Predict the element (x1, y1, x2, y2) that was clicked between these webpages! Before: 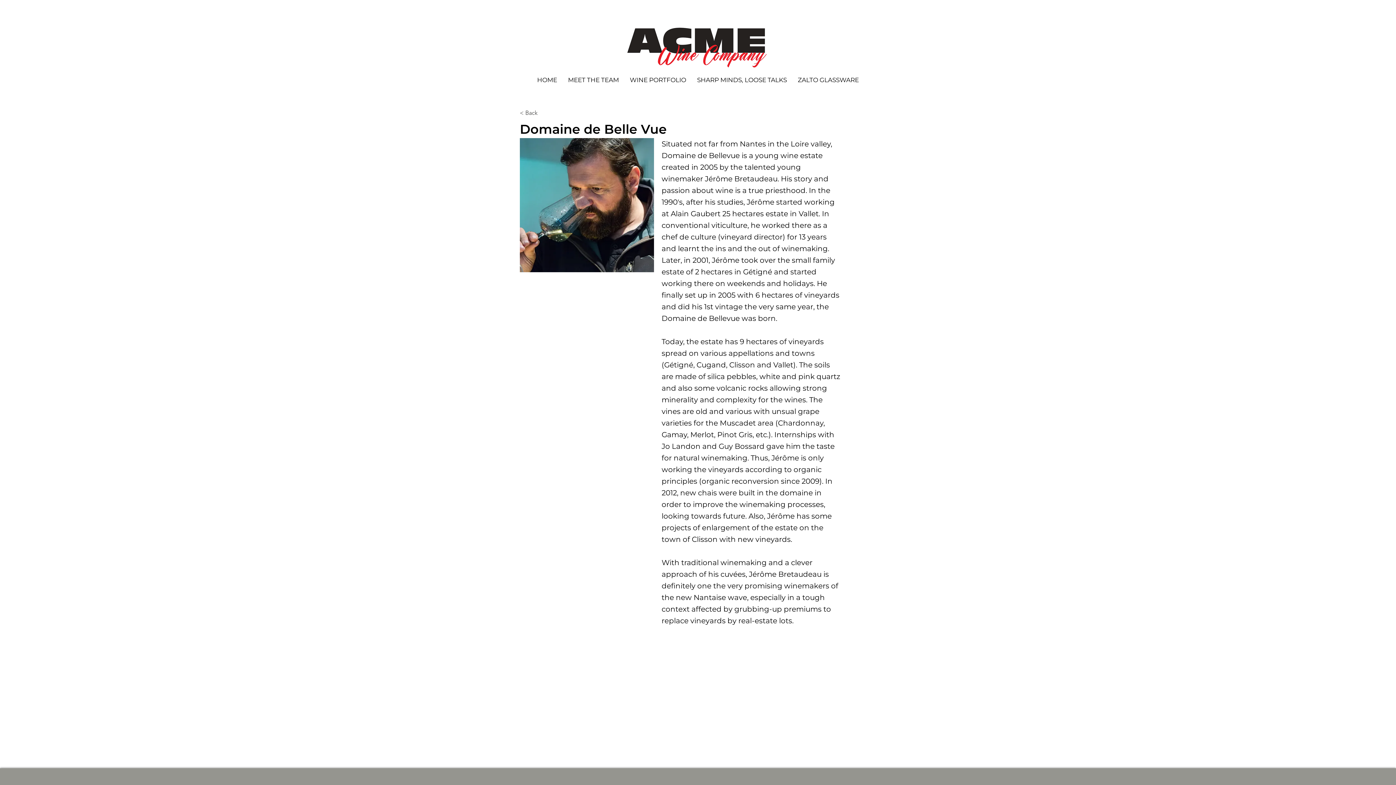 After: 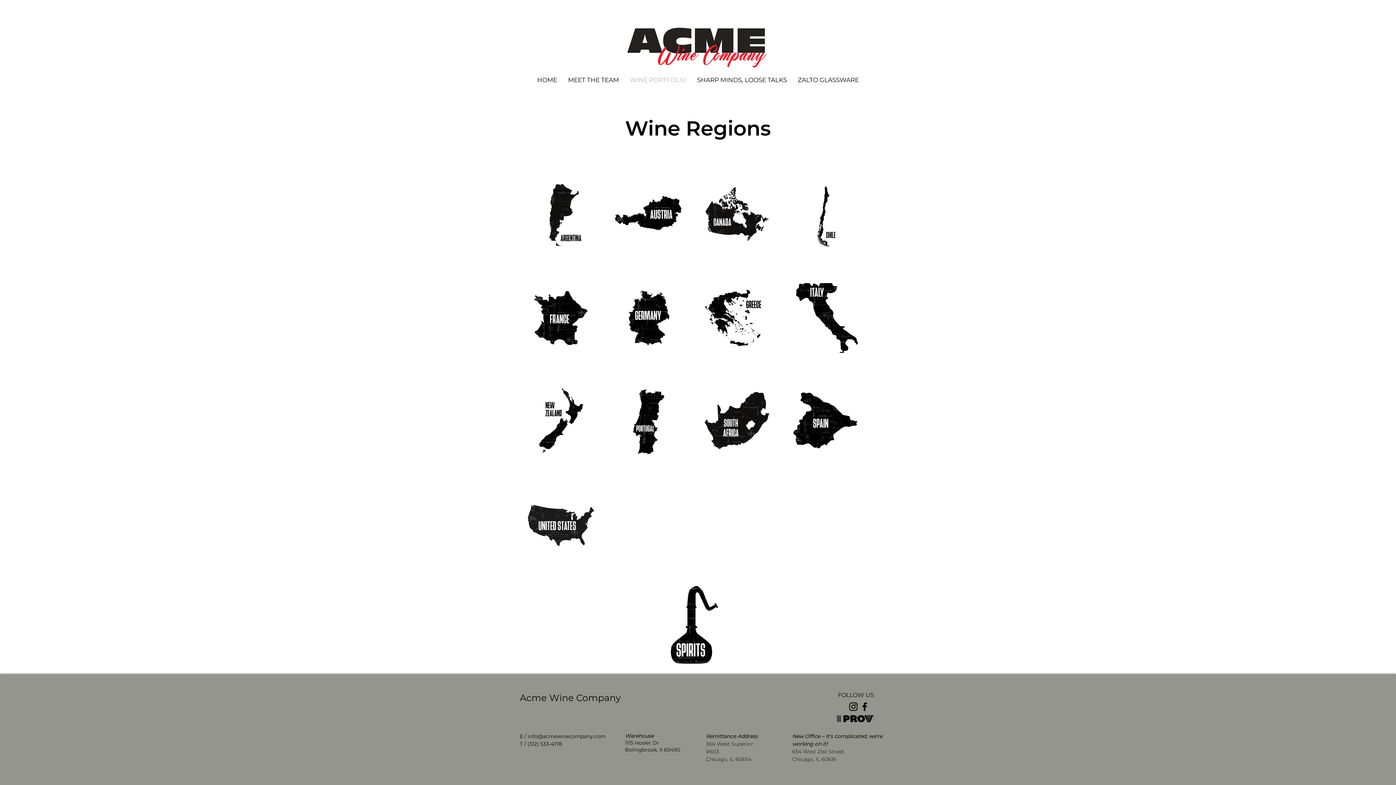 Action: label: WINE PORTFOLIO bbox: (624, 72, 691, 88)